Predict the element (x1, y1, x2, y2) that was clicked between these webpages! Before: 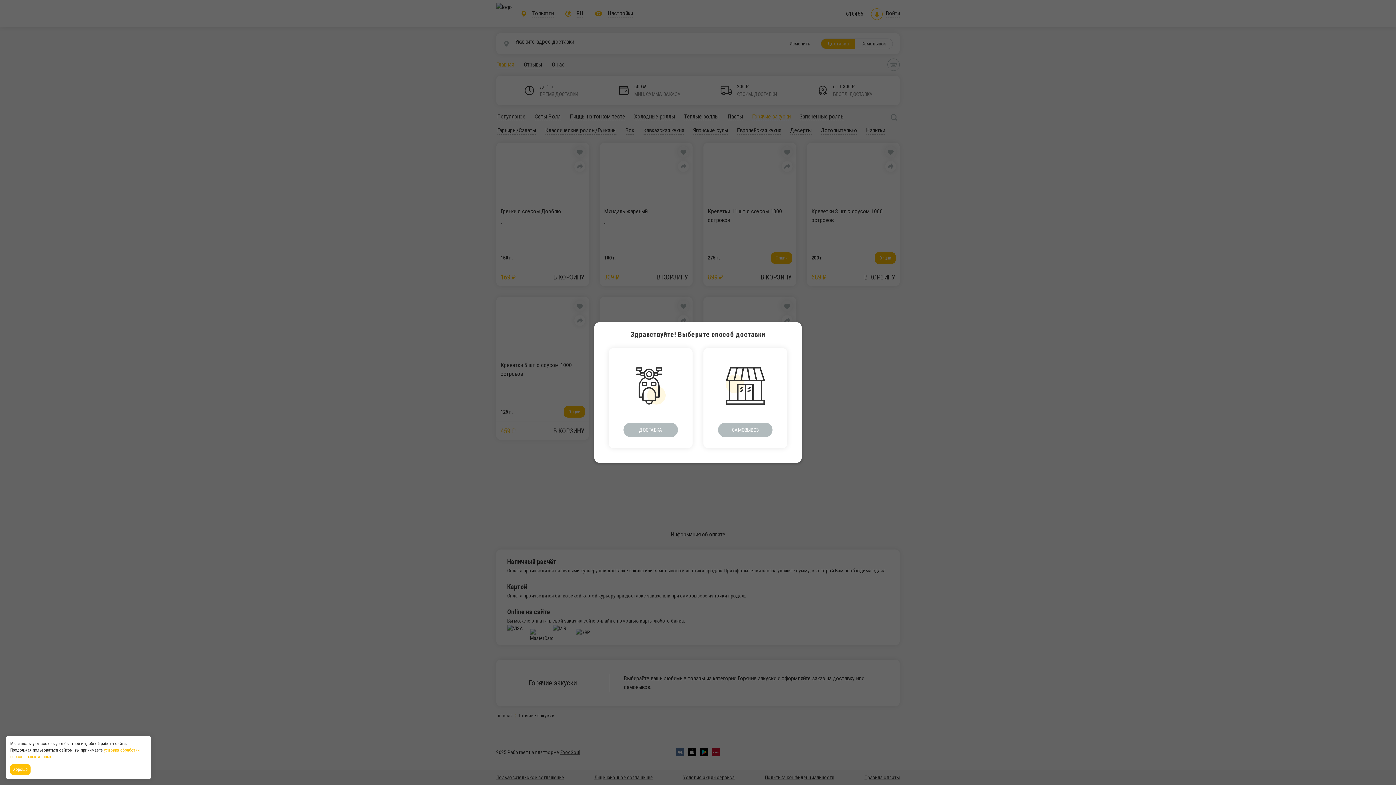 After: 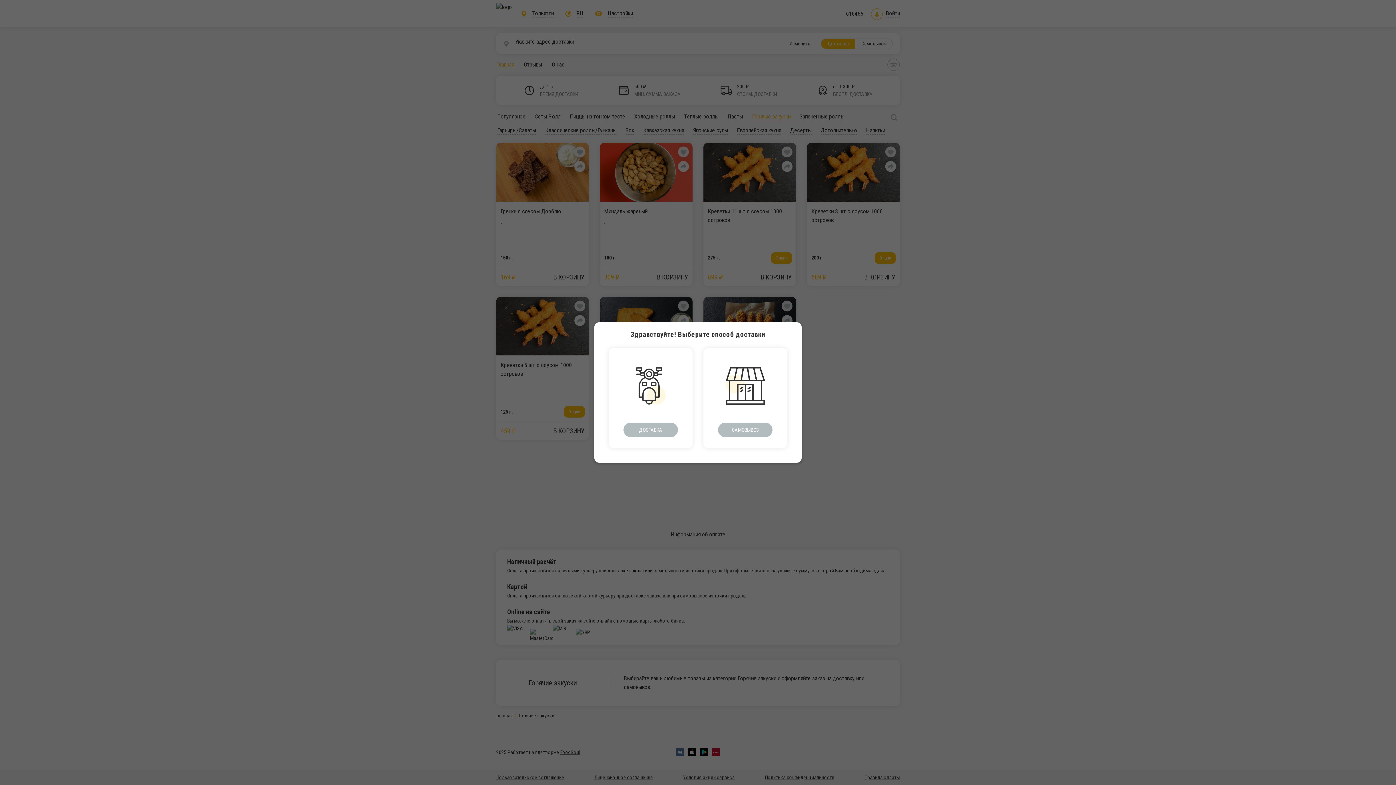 Action: label: Accept all cookies bbox: (10, 764, 32, 775)